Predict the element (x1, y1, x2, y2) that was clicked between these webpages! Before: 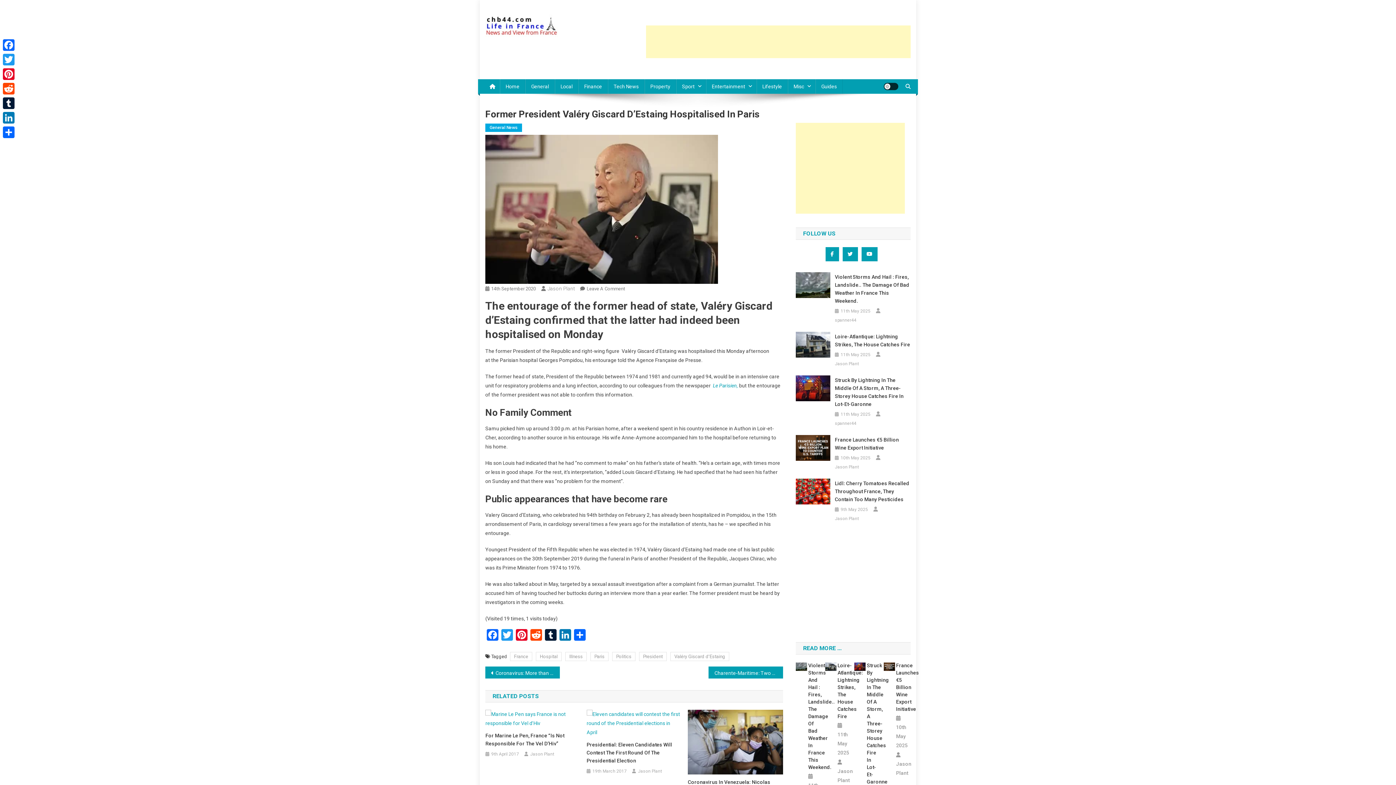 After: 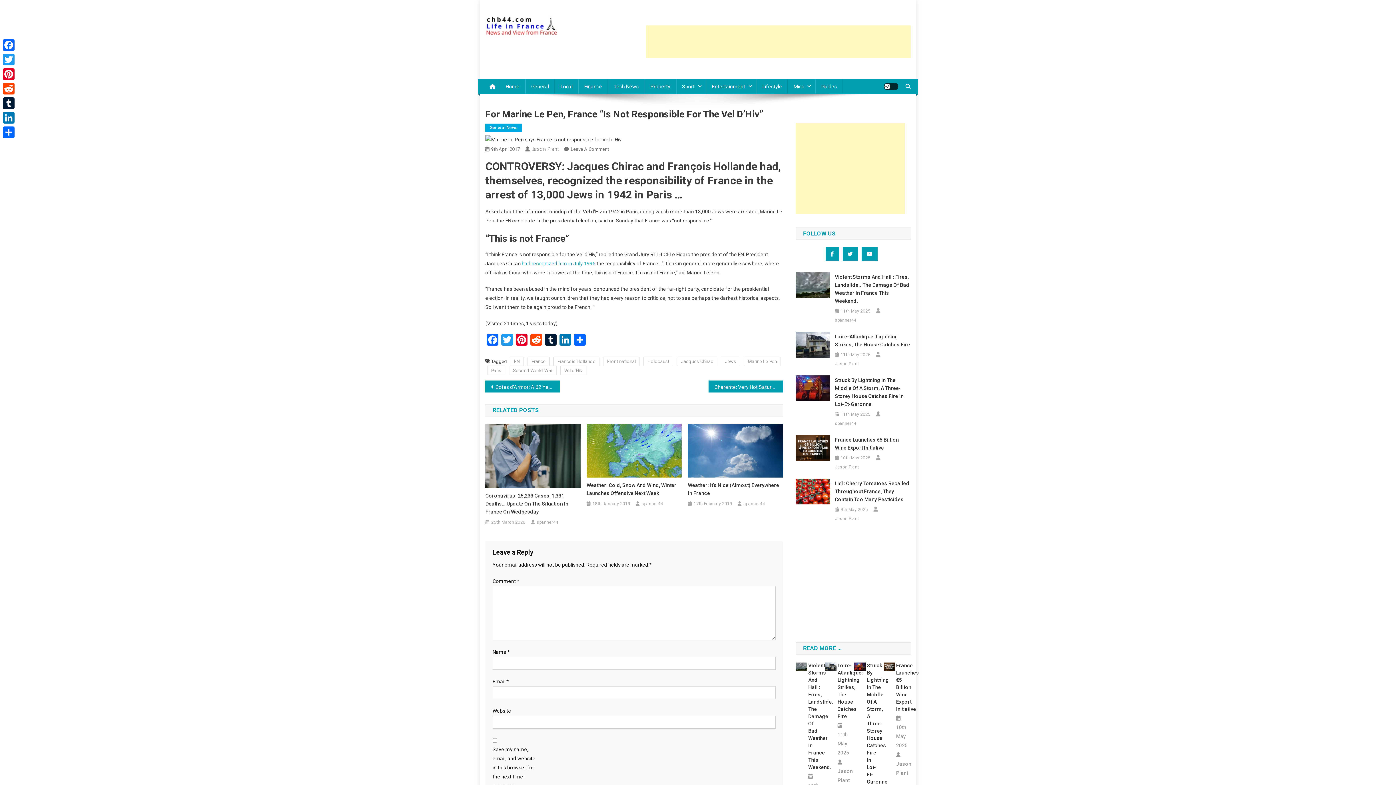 Action: label: 9th April 2017 bbox: (491, 750, 519, 758)